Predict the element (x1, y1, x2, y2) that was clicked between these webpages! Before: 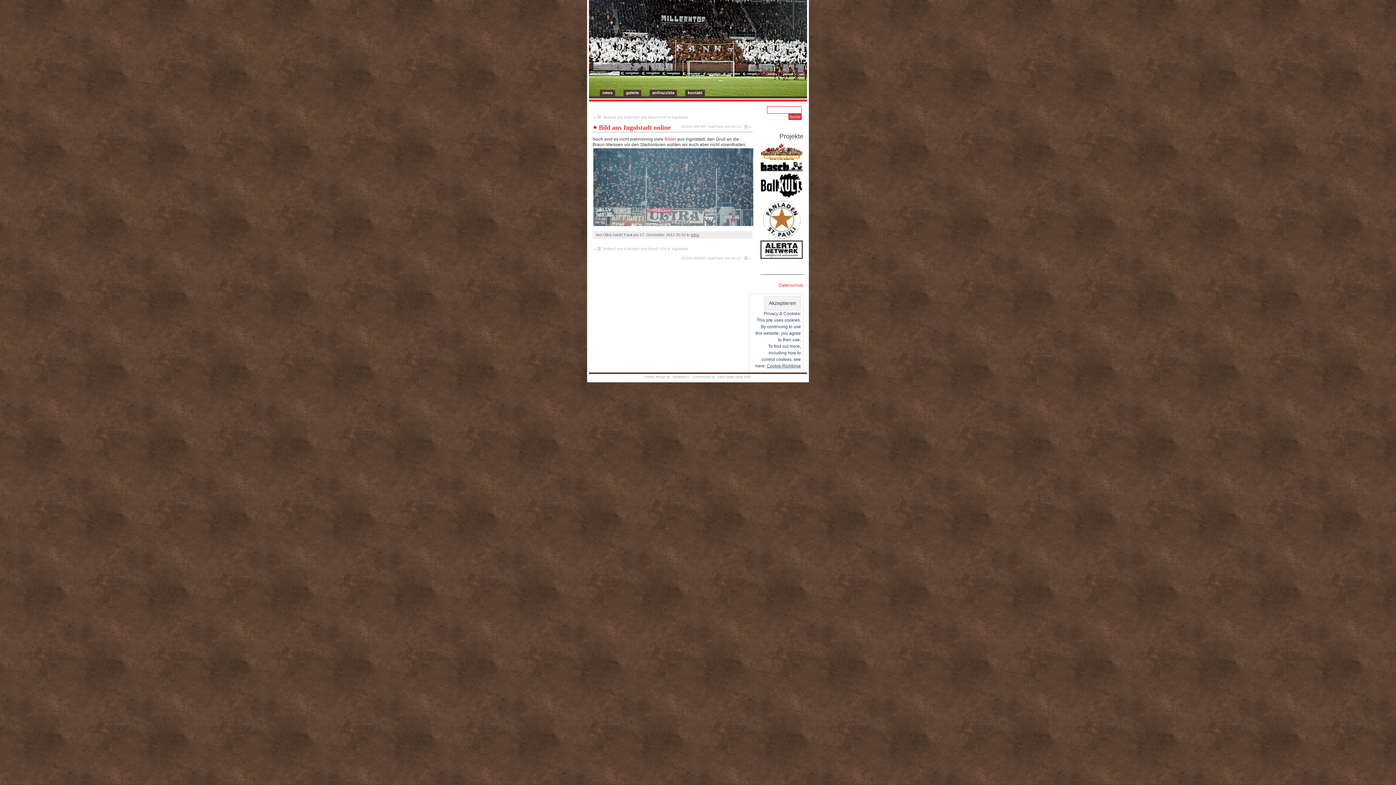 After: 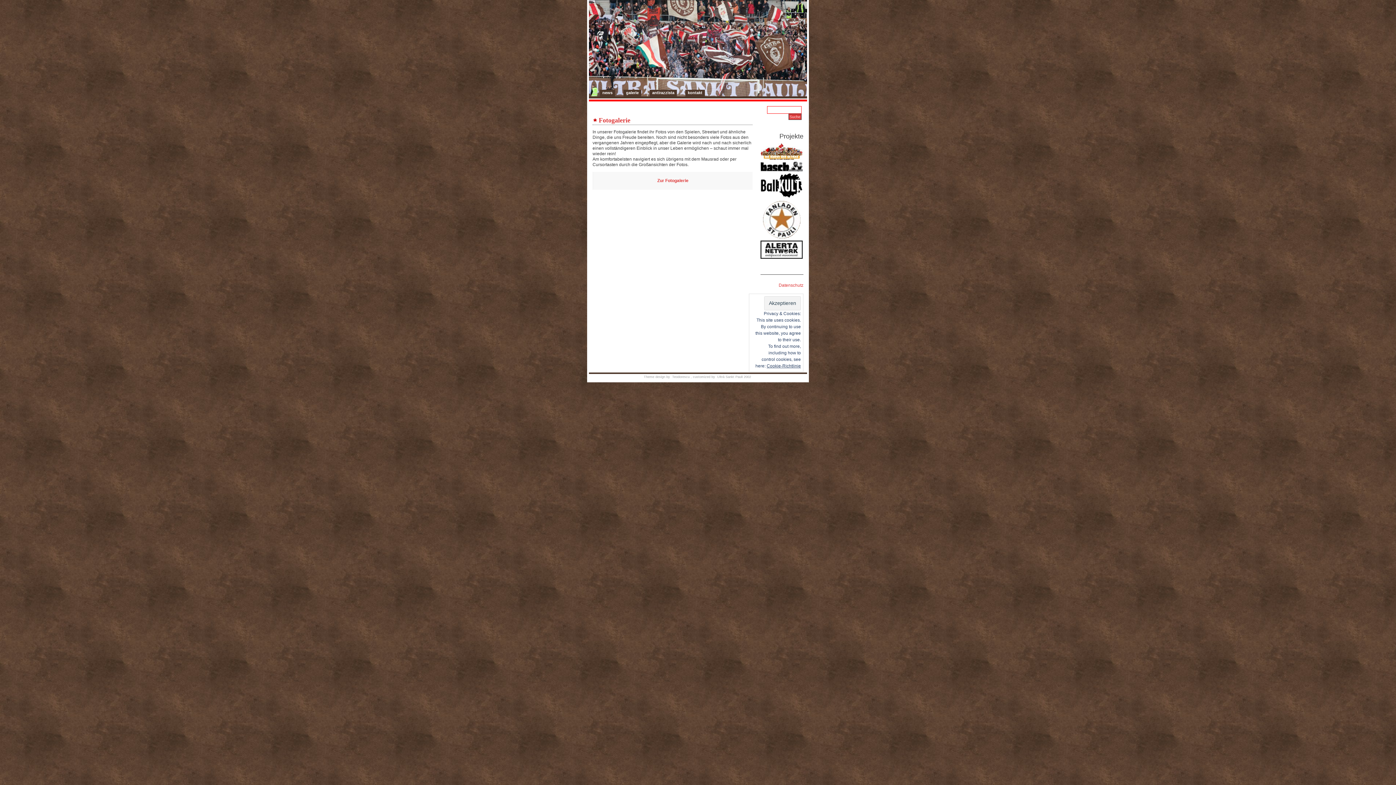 Action: bbox: (623, 89, 641, 96) label: galerie